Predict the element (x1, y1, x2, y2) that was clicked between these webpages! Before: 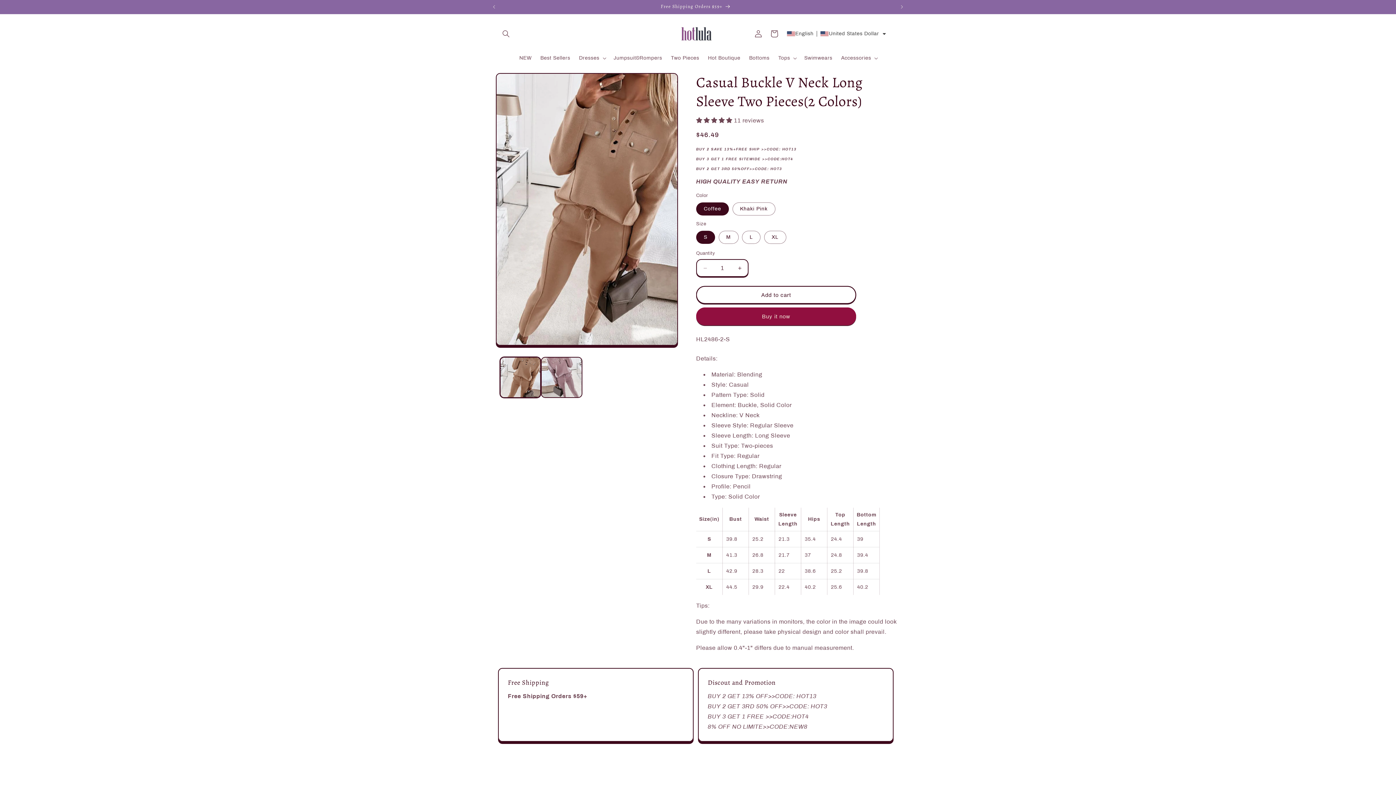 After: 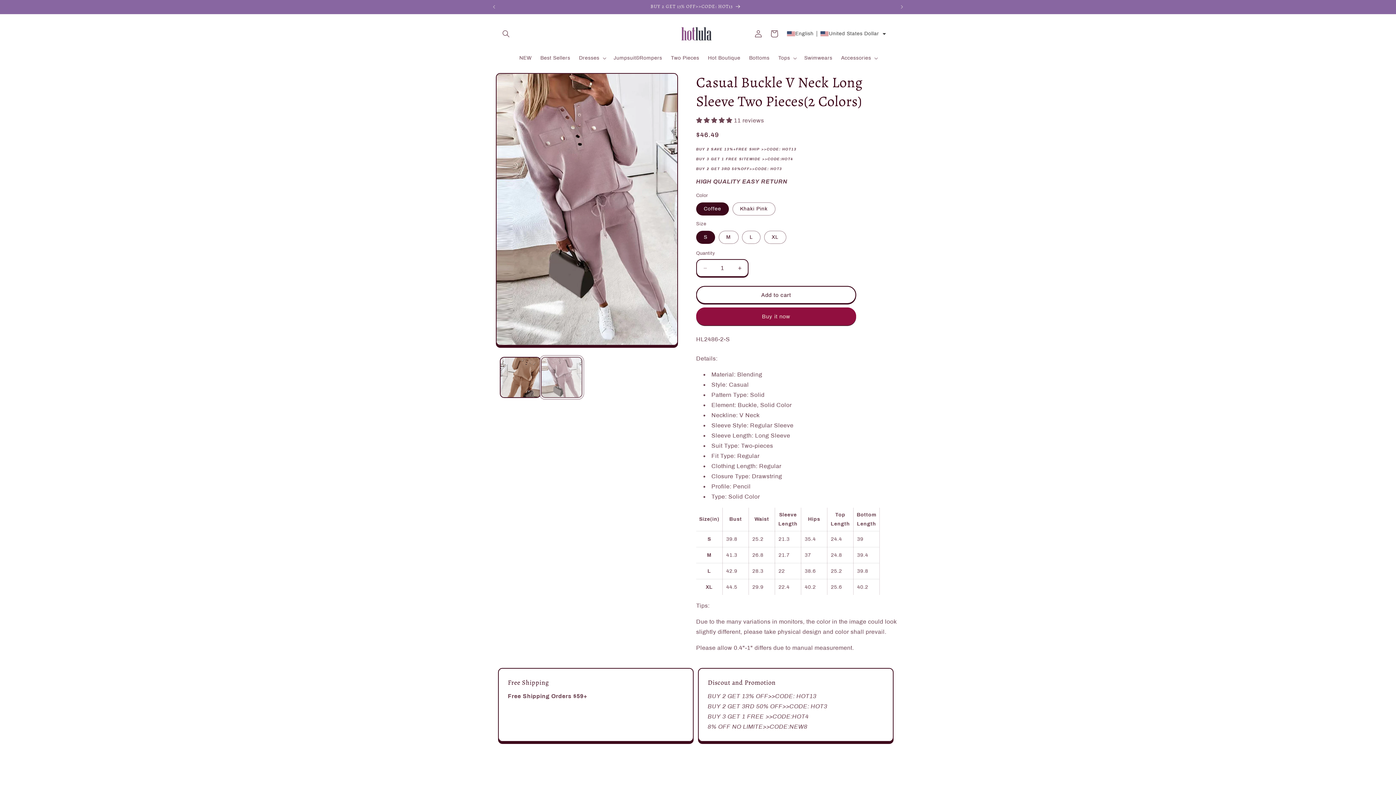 Action: label: Load image 2 in gallery view bbox: (541, 356, 582, 398)